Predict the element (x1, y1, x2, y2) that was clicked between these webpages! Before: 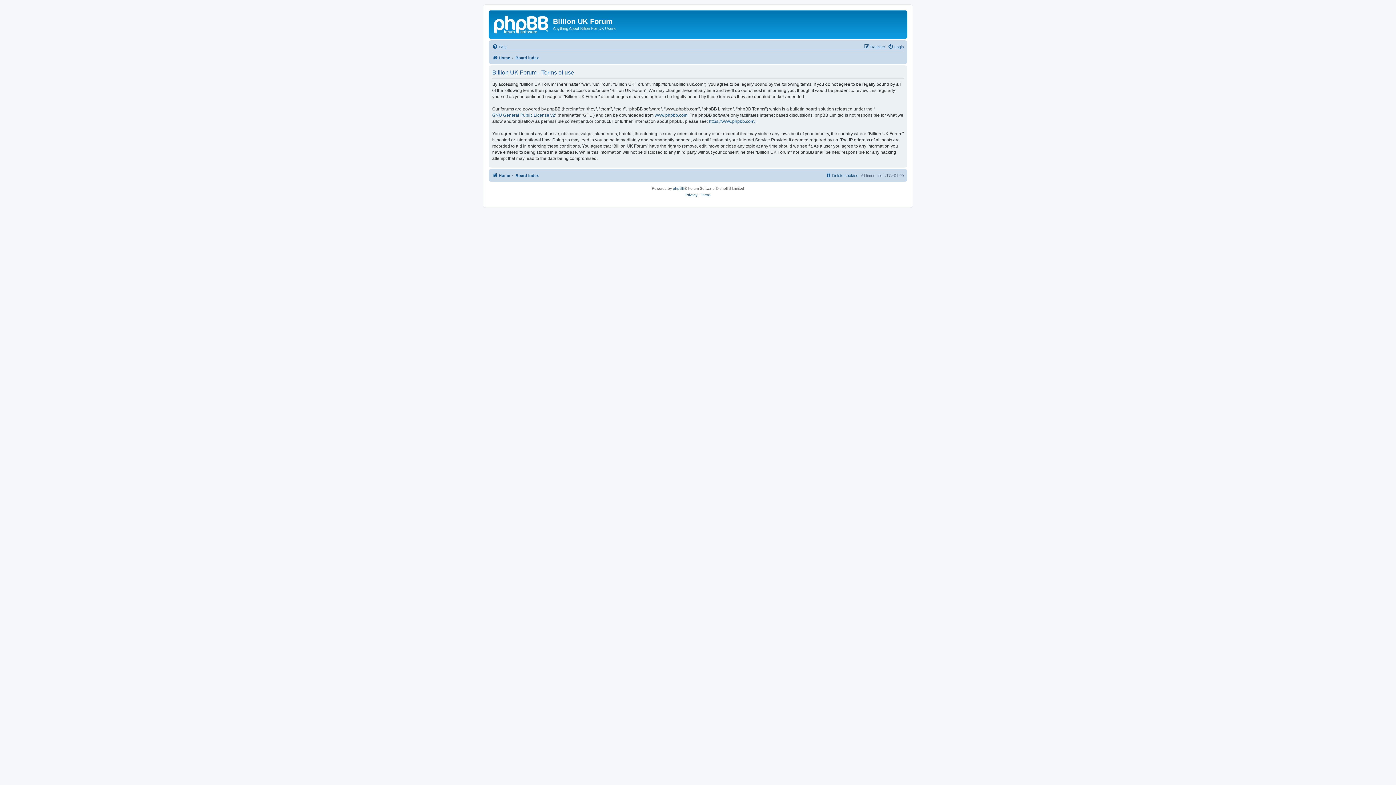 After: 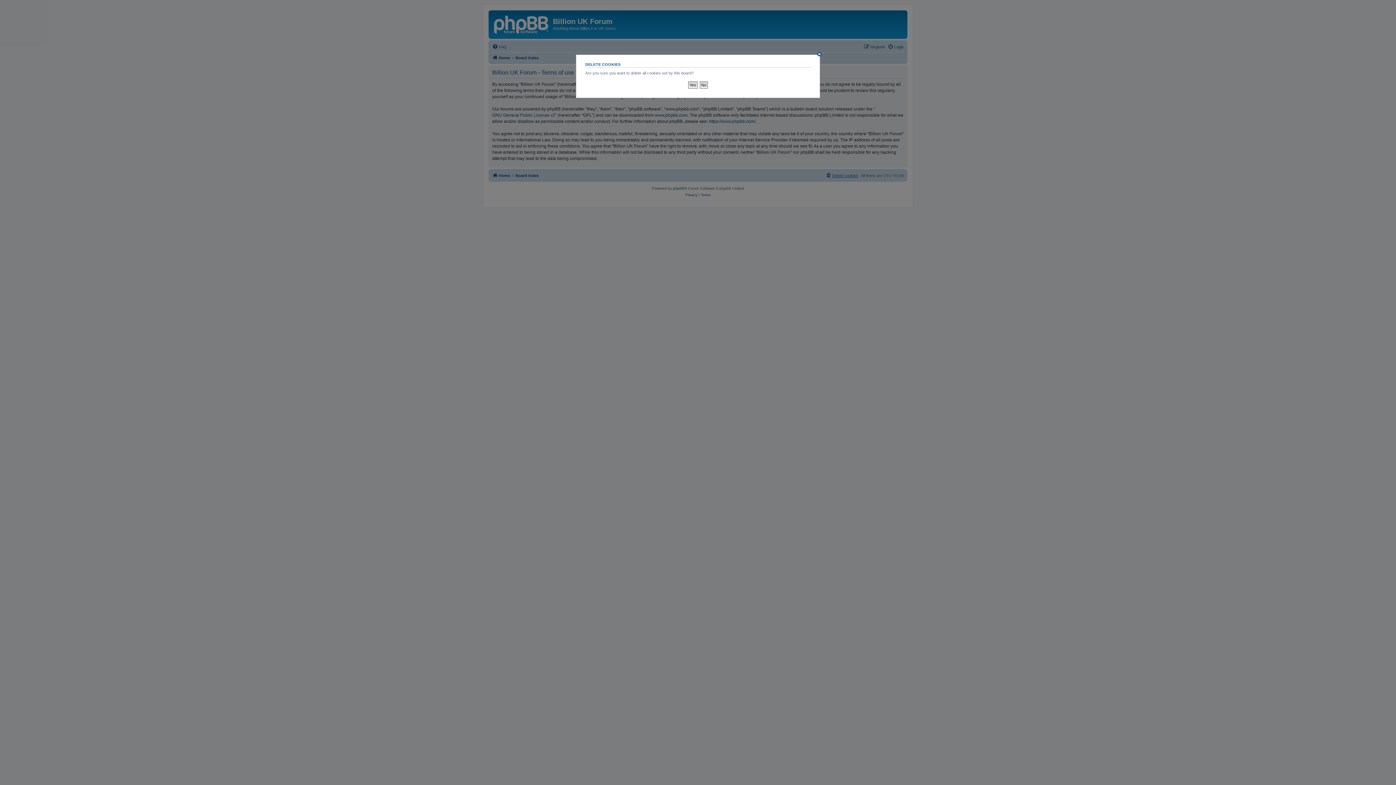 Action: label: Delete cookies bbox: (825, 171, 858, 179)